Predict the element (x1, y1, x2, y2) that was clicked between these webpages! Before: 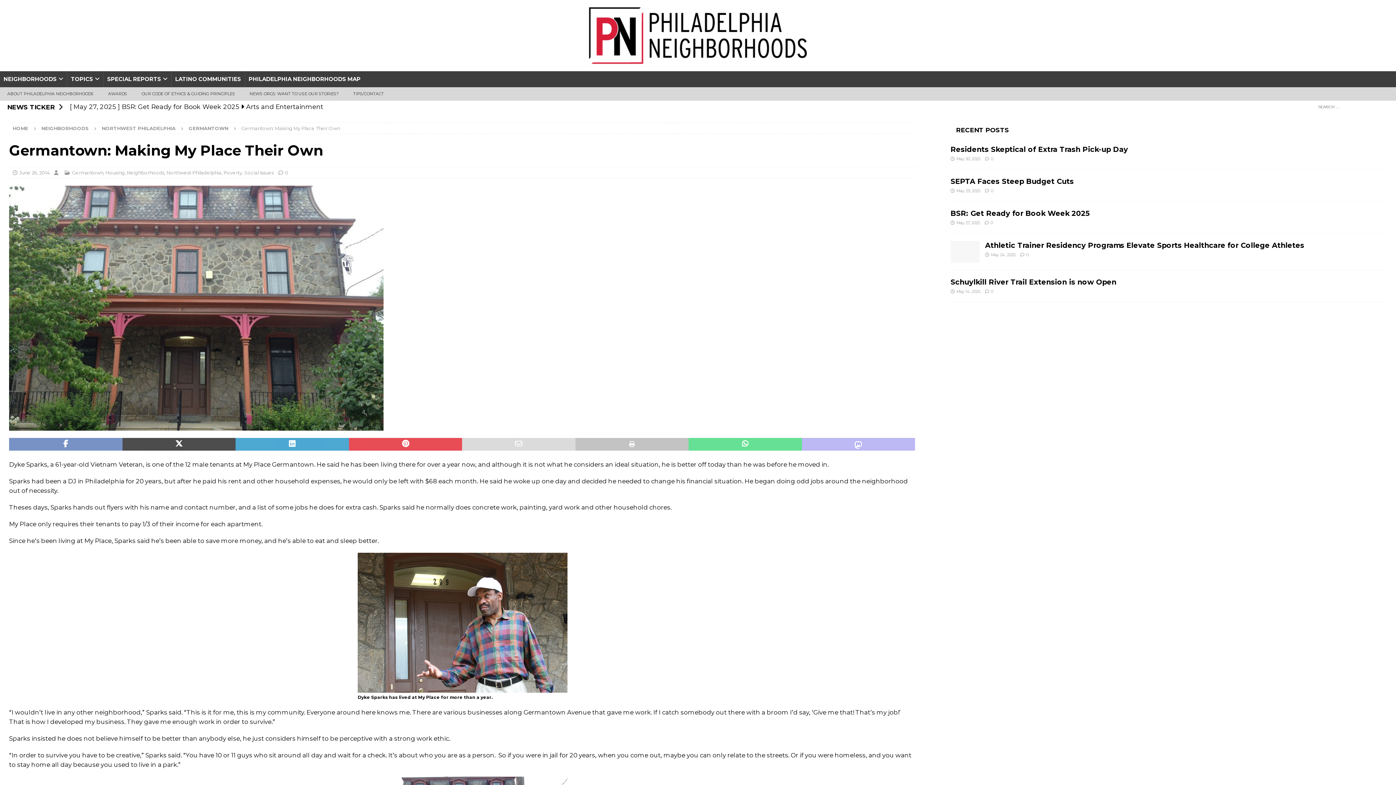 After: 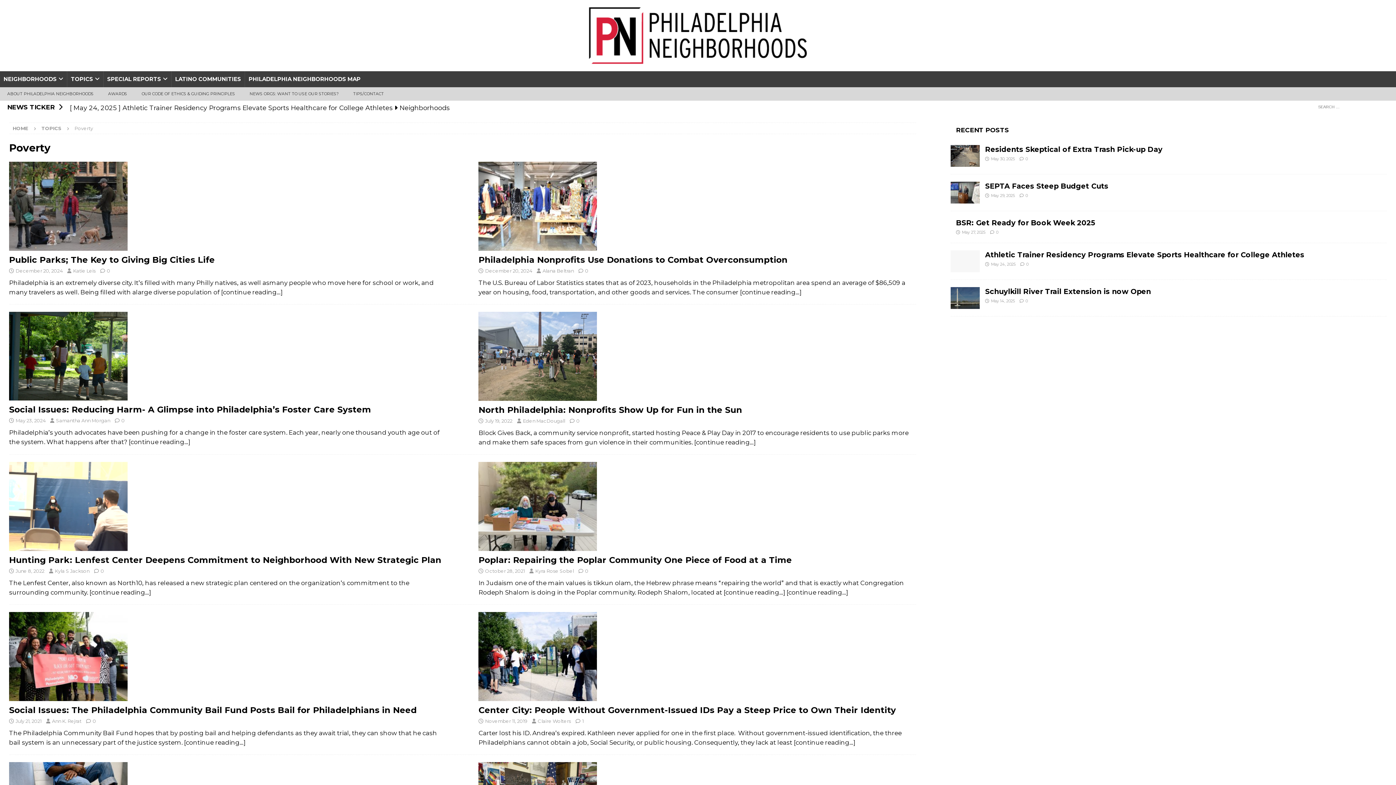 Action: label: Poverty bbox: (223, 169, 242, 175)